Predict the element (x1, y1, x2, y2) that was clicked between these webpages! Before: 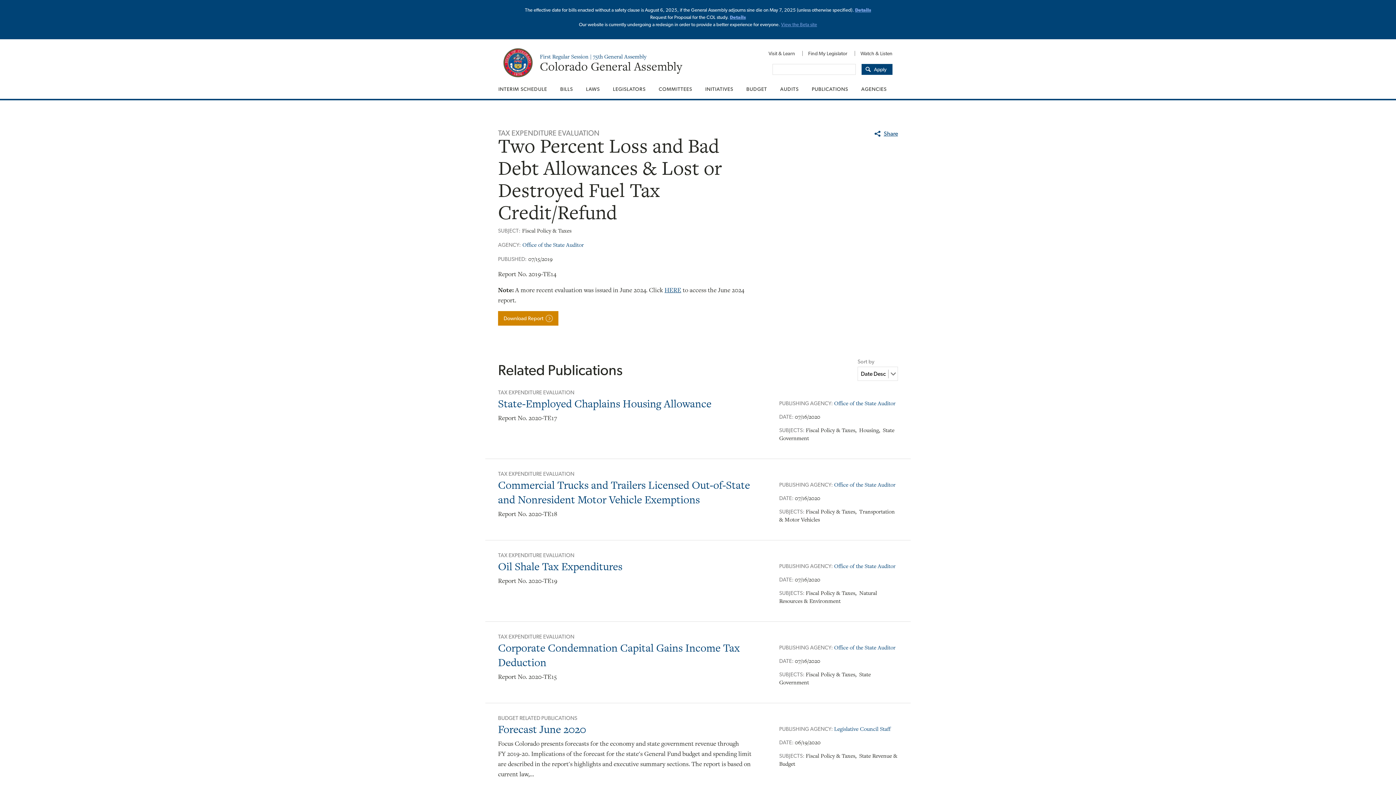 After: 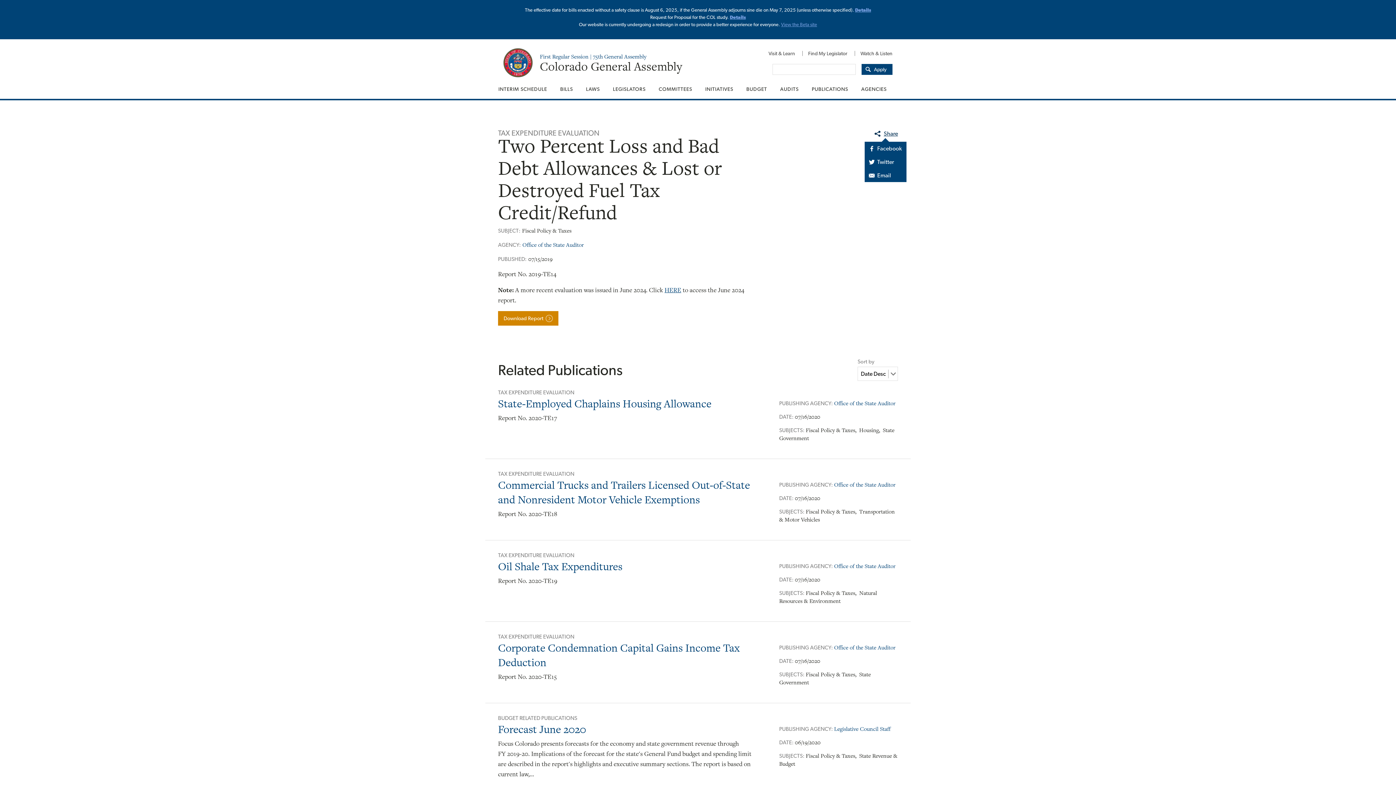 Action: bbox: (873, 129, 898, 138) label: Share